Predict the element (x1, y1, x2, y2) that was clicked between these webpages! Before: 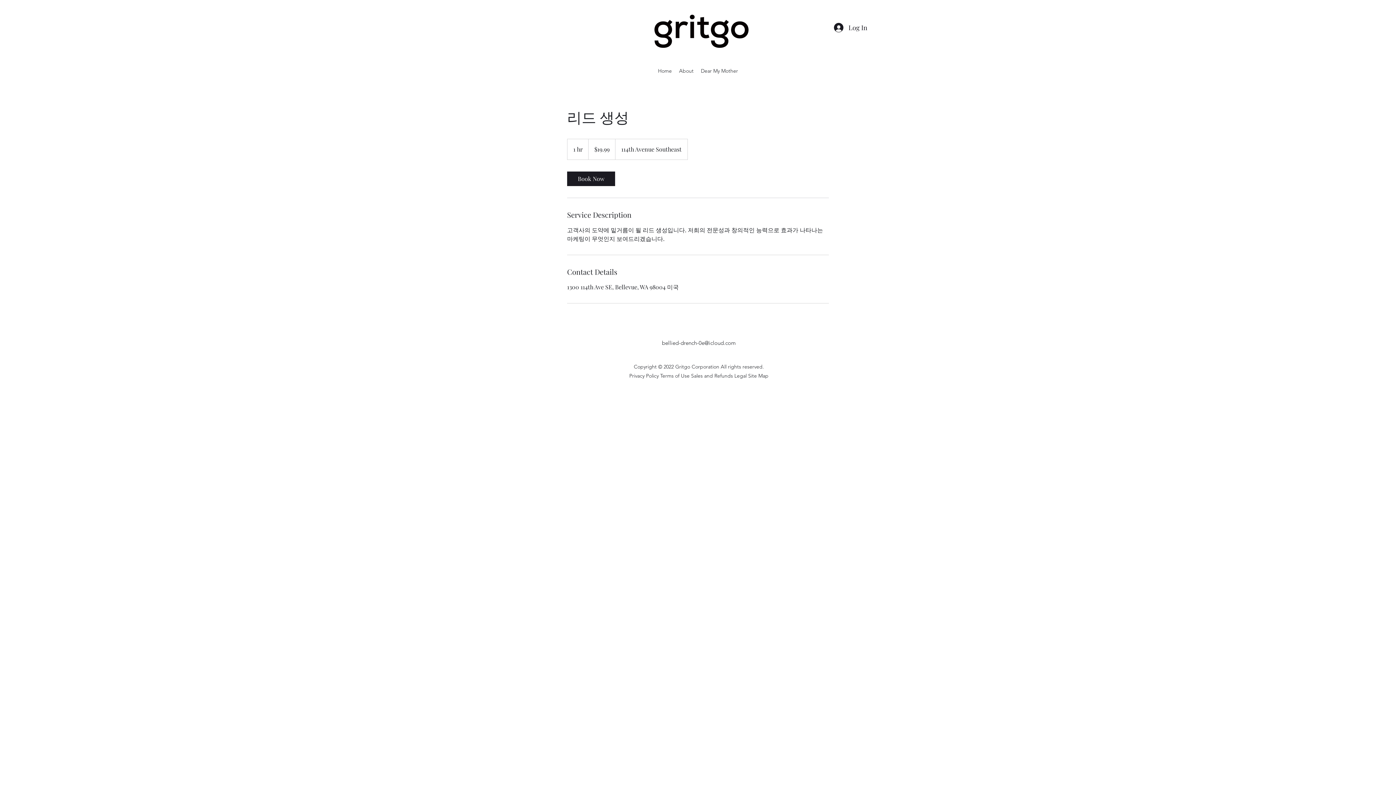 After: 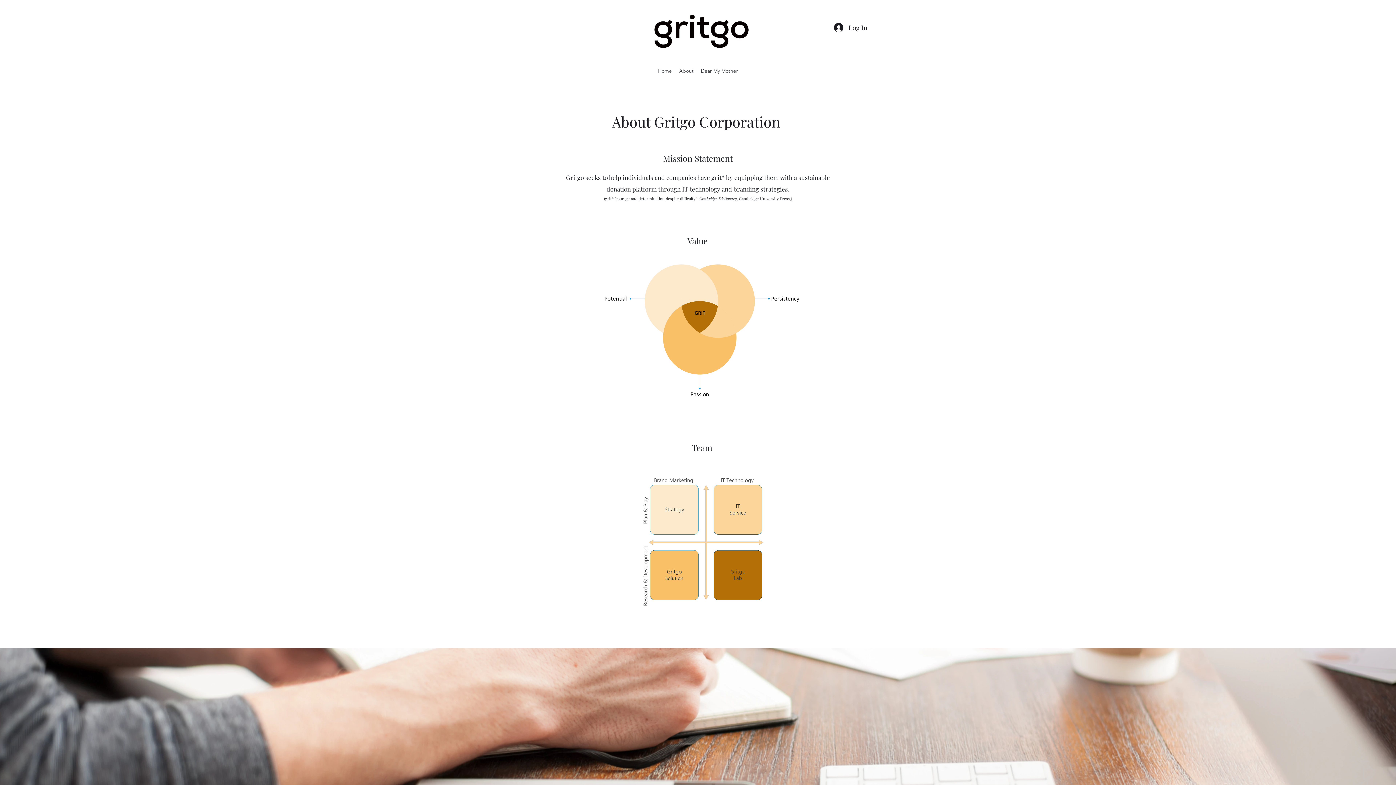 Action: bbox: (675, 65, 697, 76) label: About